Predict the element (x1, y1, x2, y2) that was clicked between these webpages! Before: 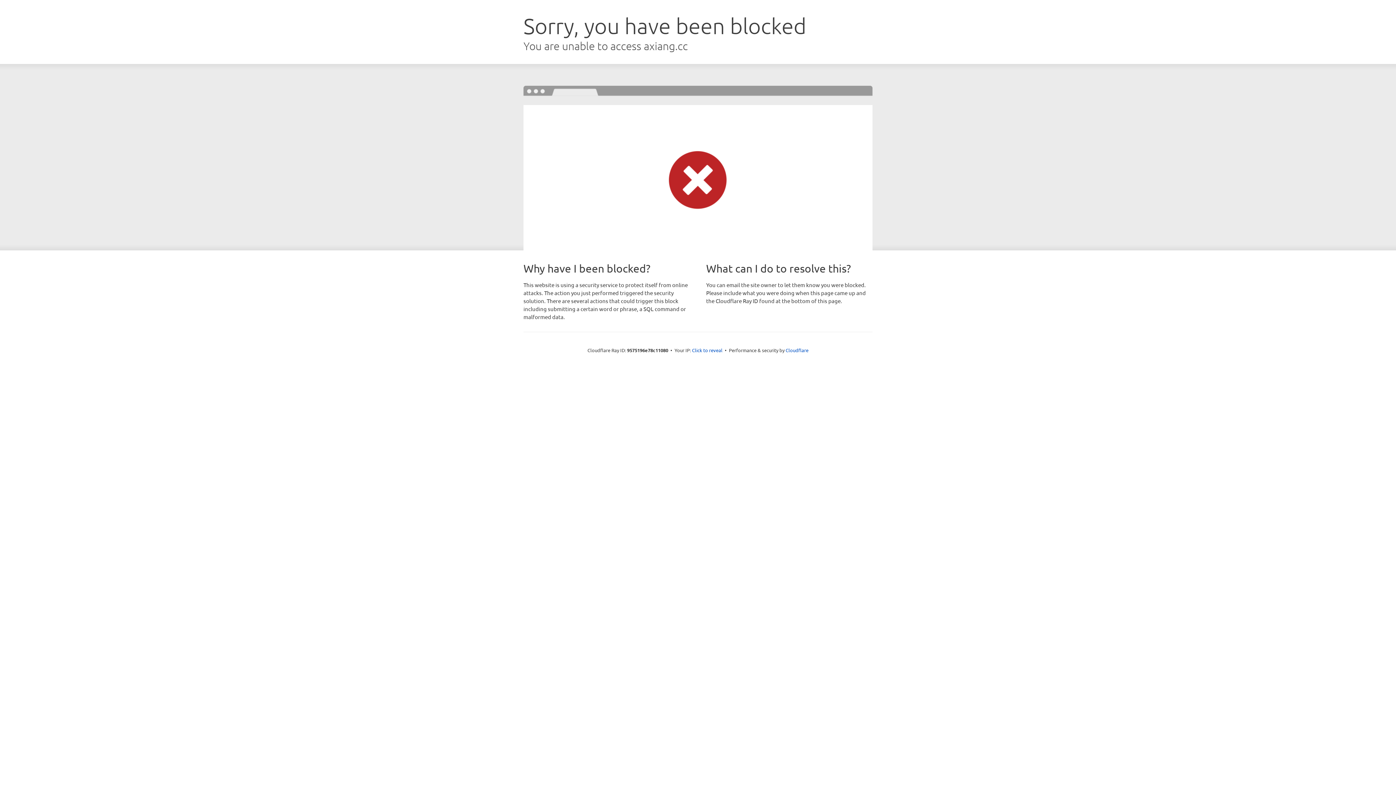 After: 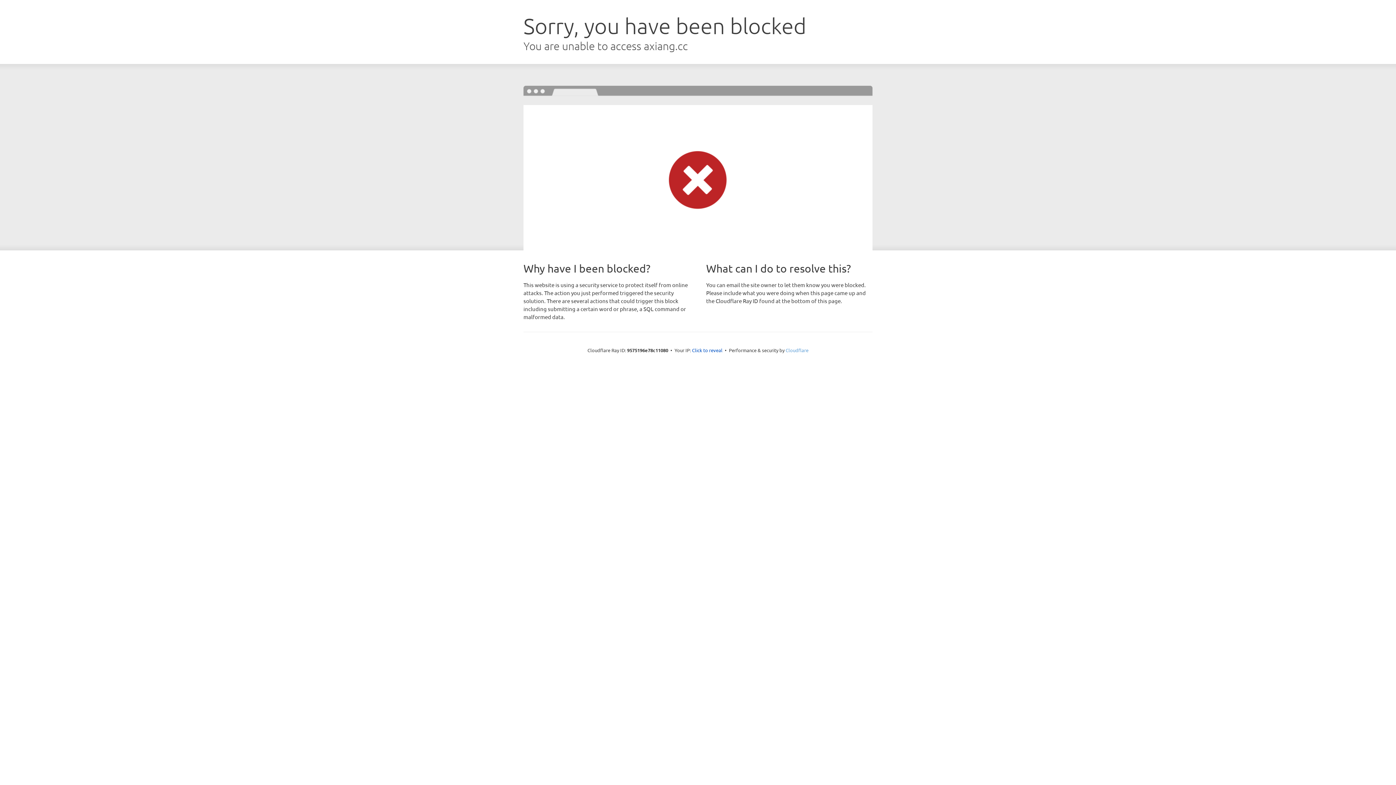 Action: label: Cloudflare bbox: (785, 347, 808, 353)